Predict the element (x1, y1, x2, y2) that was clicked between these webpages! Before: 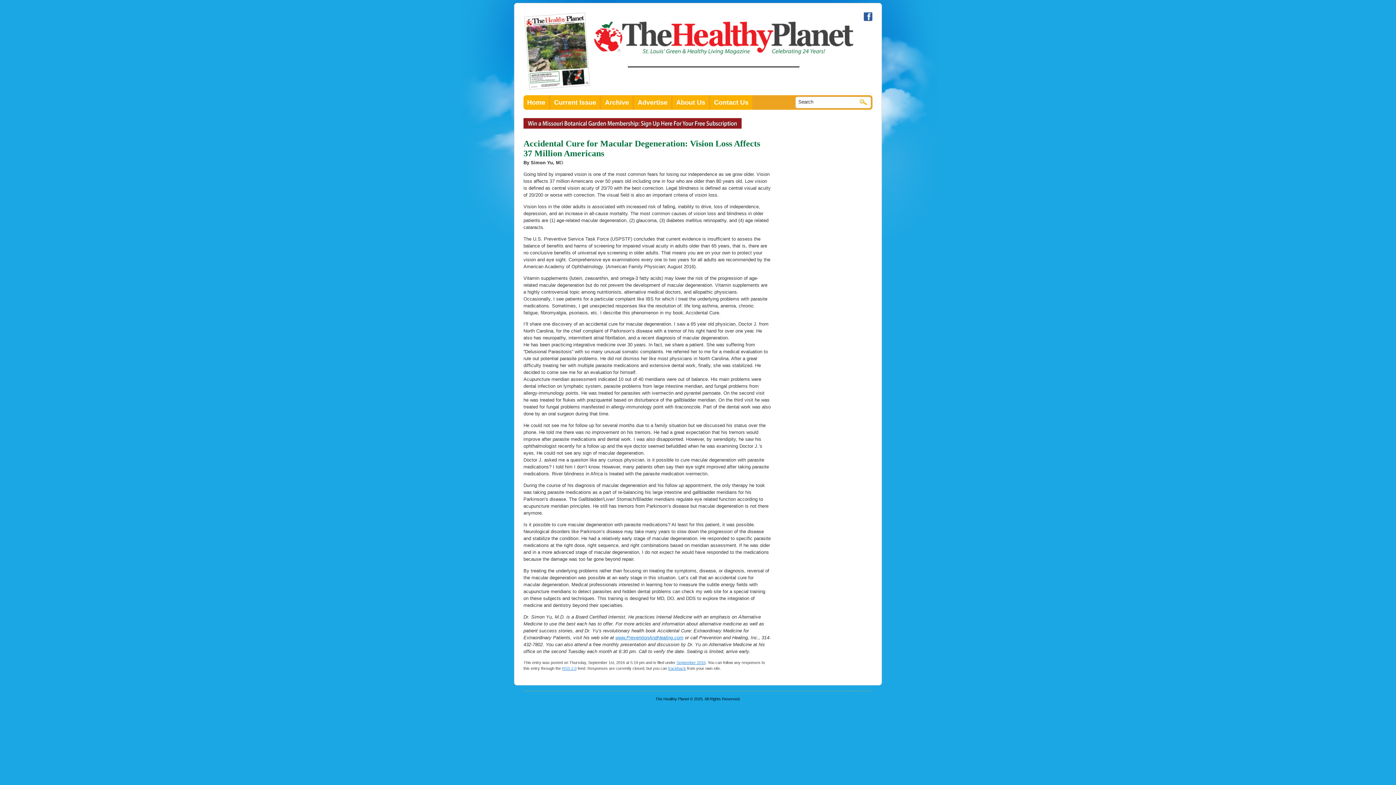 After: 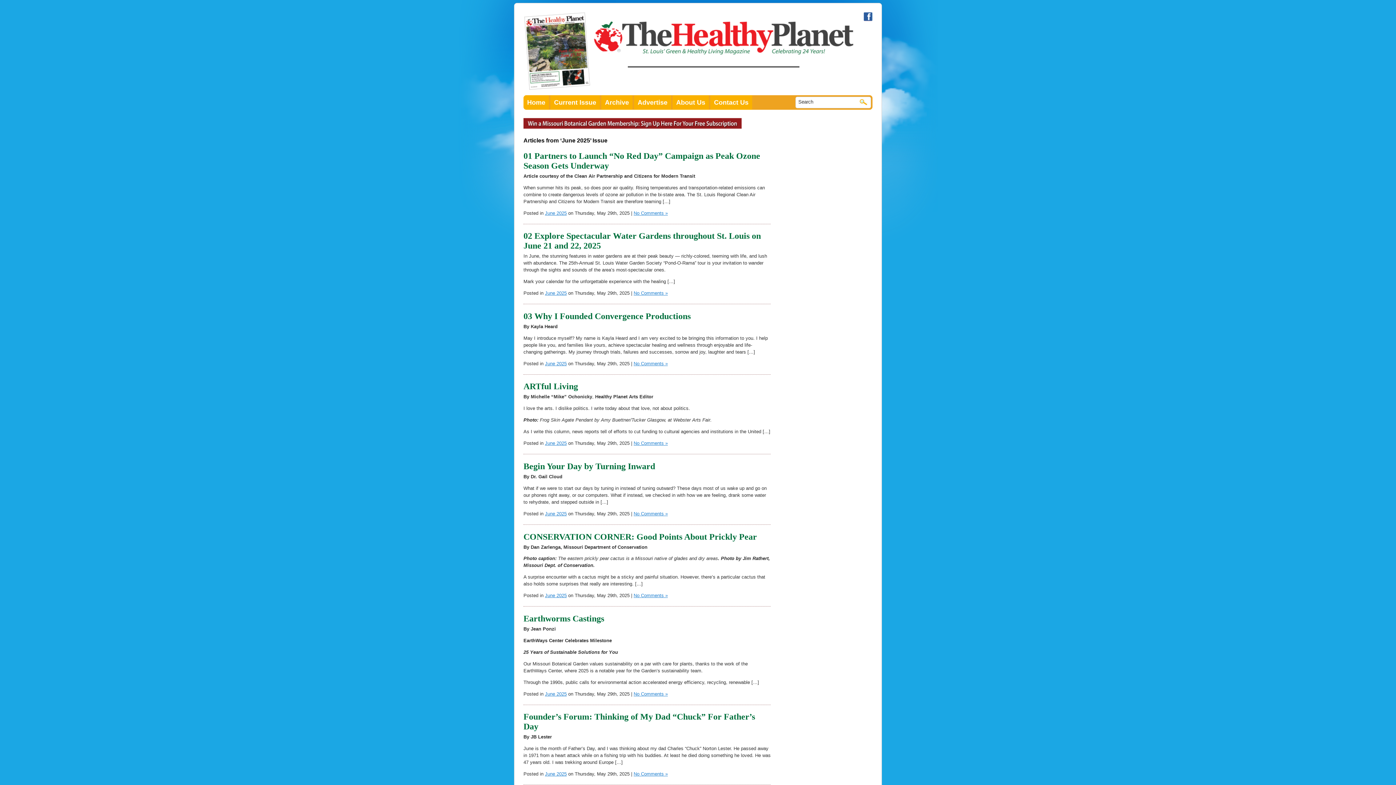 Action: label: Current Issue bbox: (550, 95, 600, 109)